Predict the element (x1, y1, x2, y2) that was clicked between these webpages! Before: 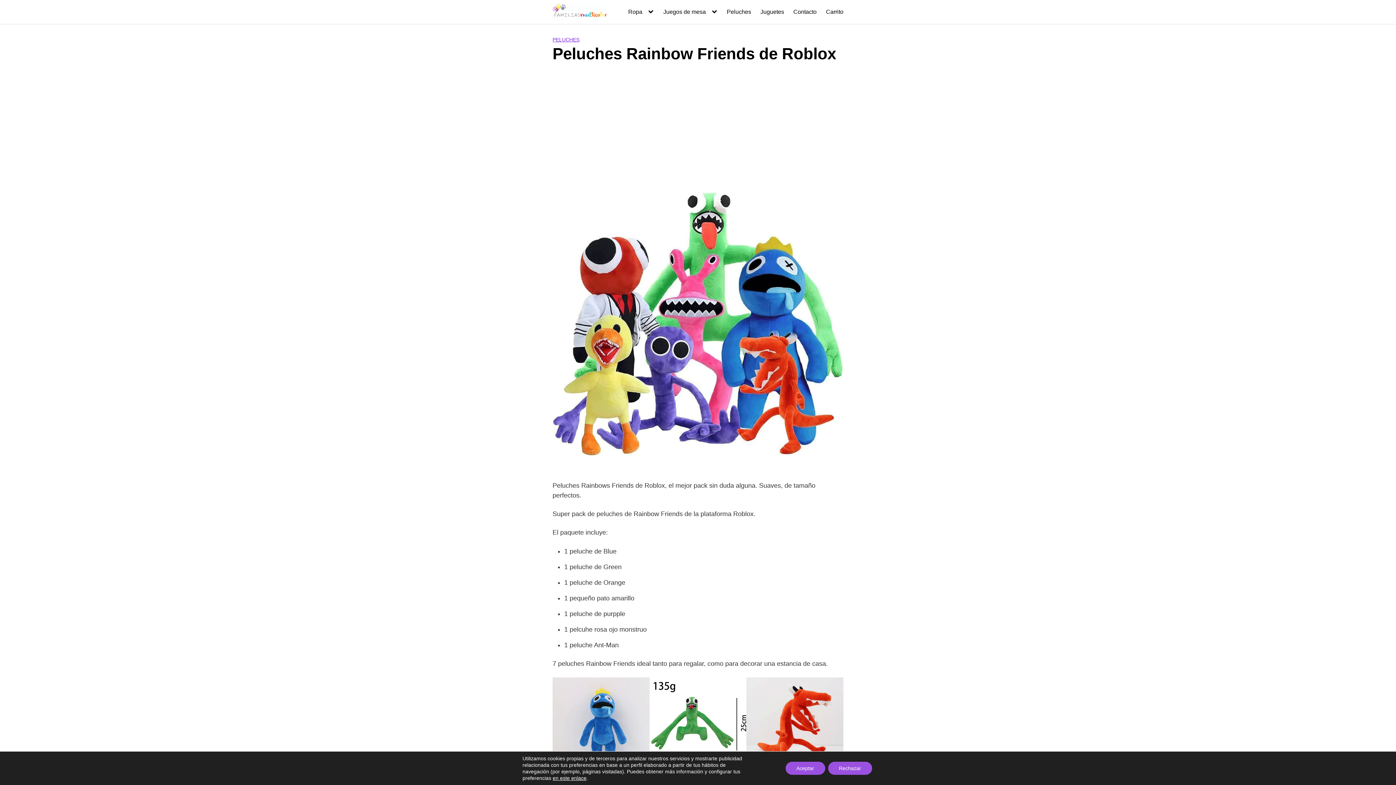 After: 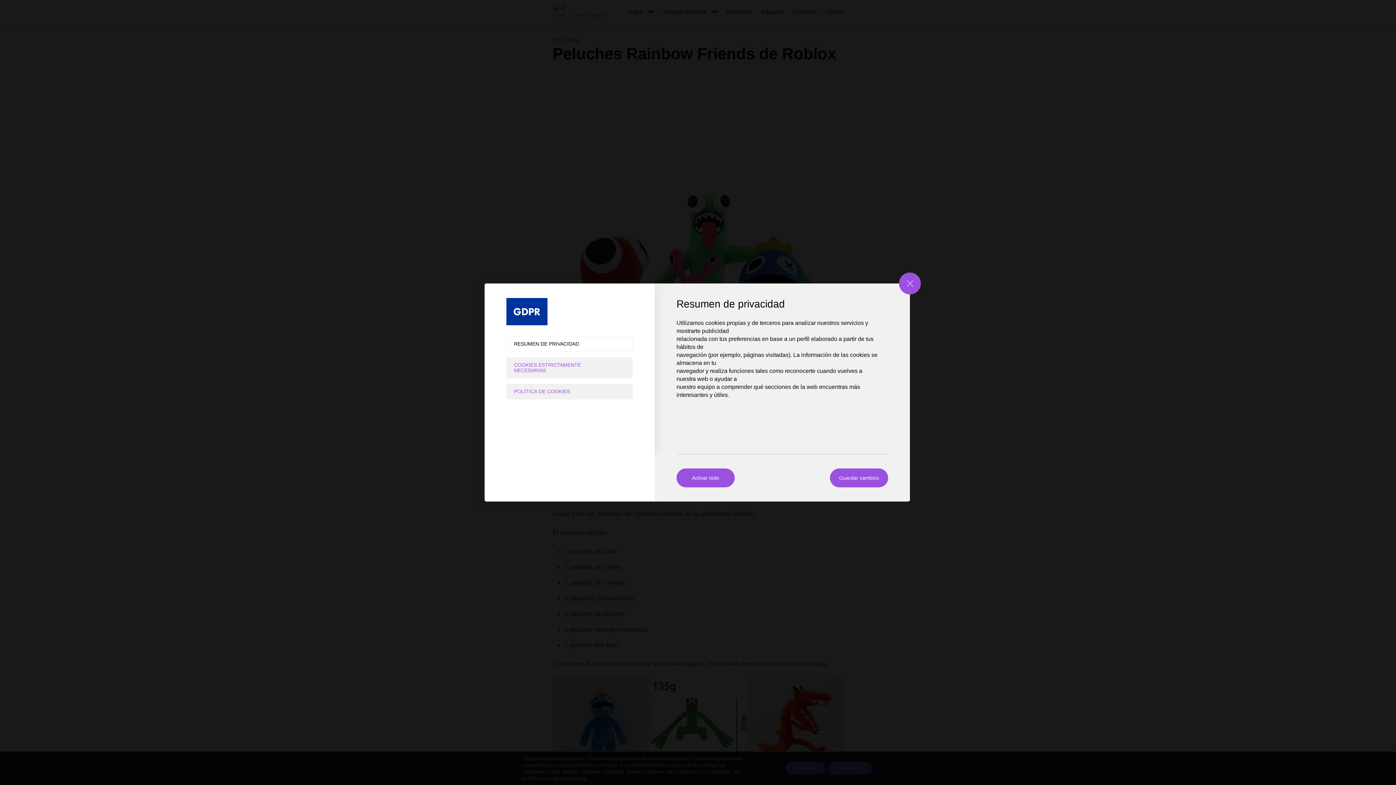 Action: bbox: (552, 775, 586, 781) label: en este enlace